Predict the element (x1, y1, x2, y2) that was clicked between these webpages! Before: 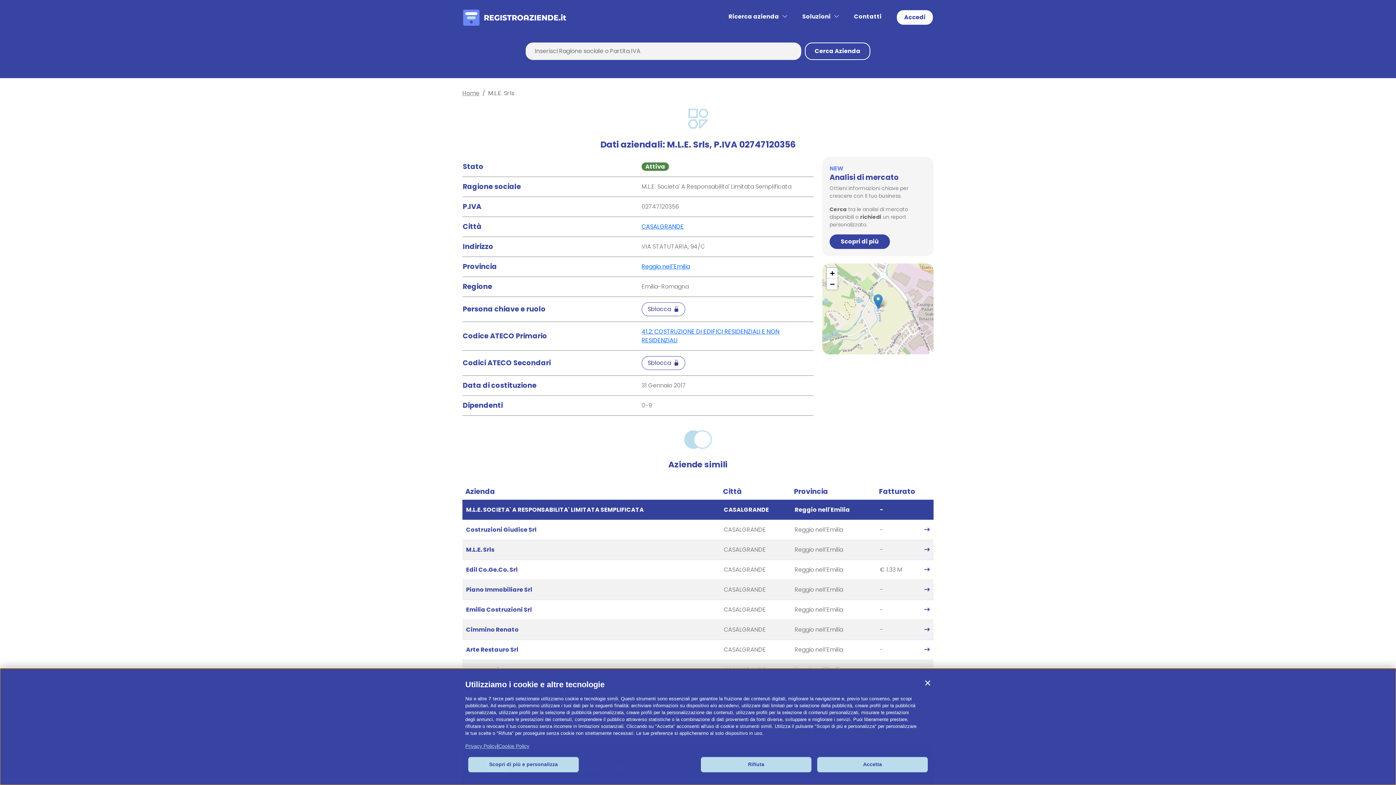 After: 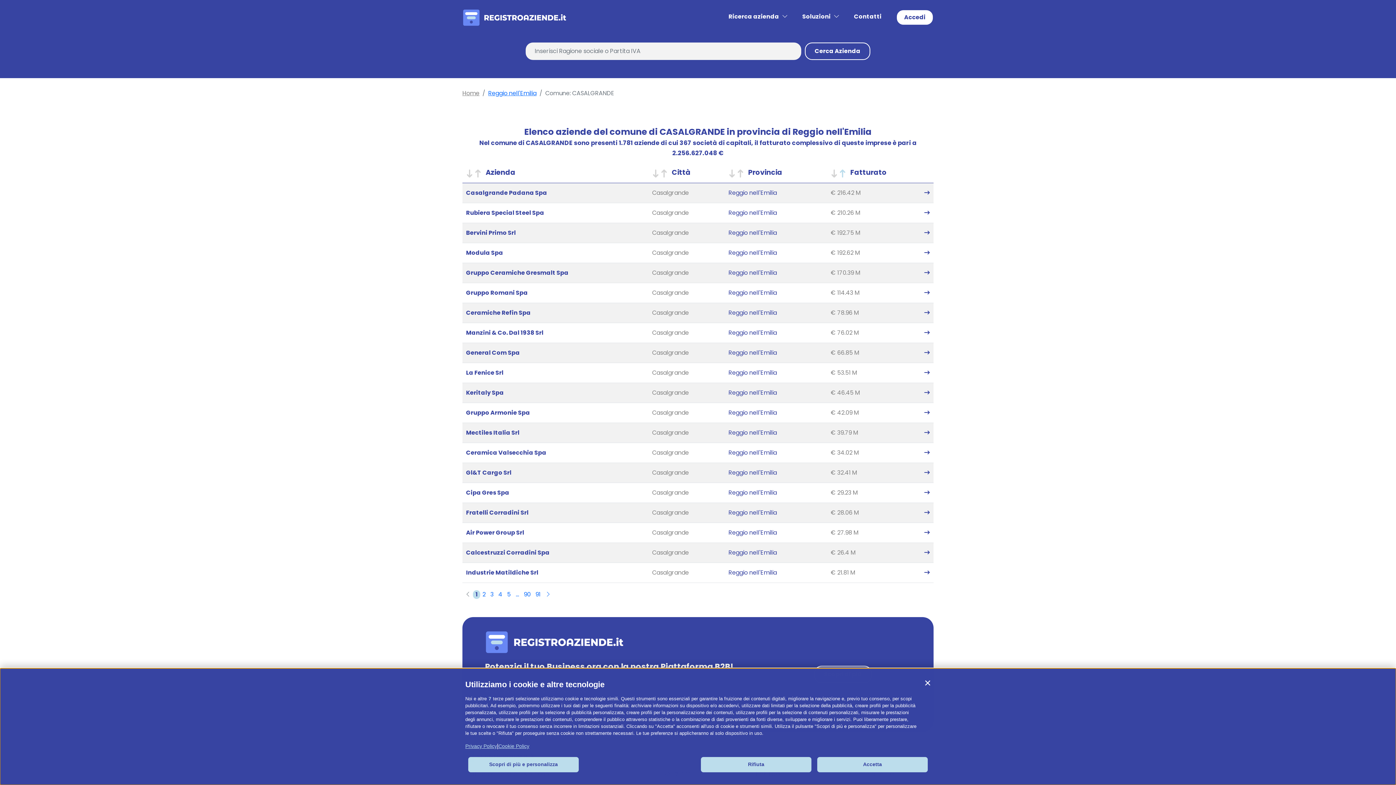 Action: label: CASALGRANDE bbox: (641, 222, 684, 230)